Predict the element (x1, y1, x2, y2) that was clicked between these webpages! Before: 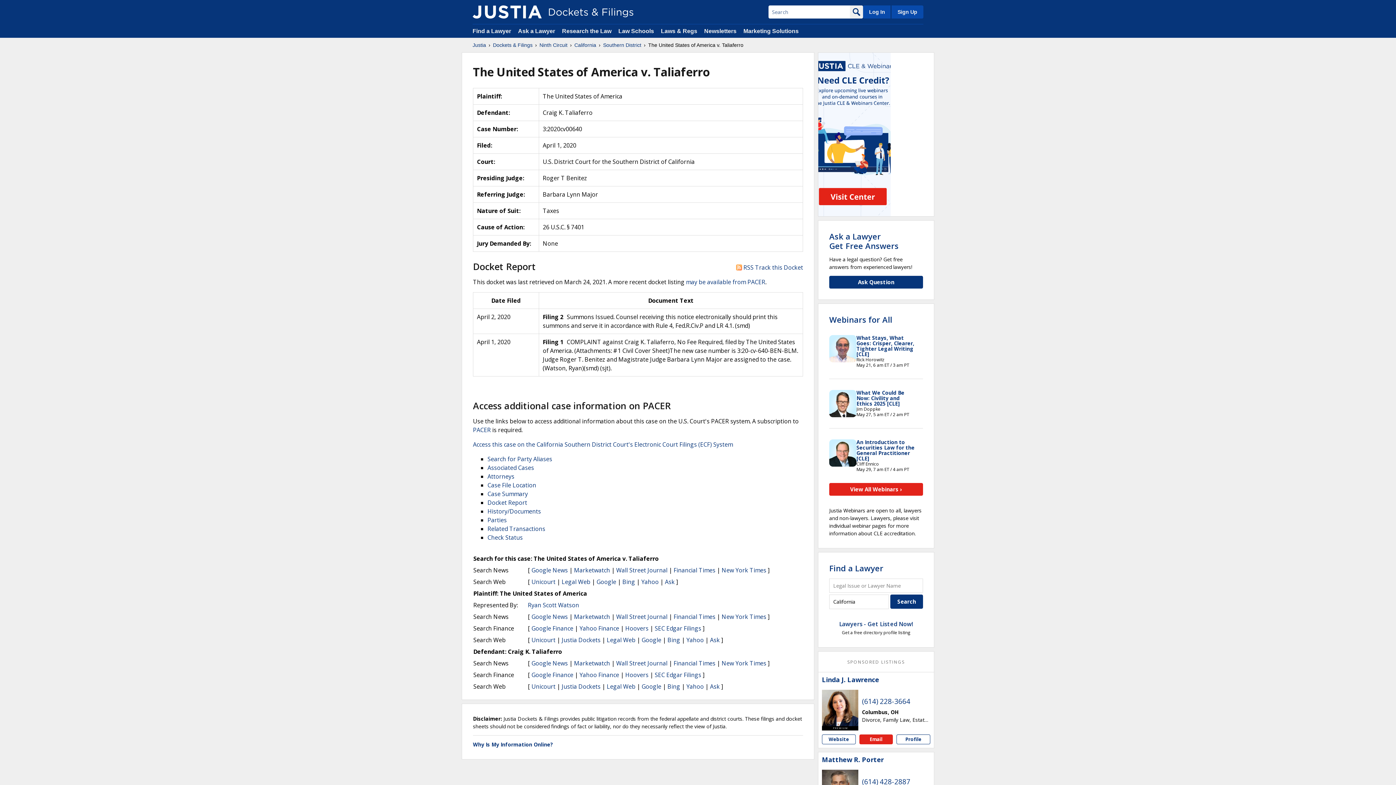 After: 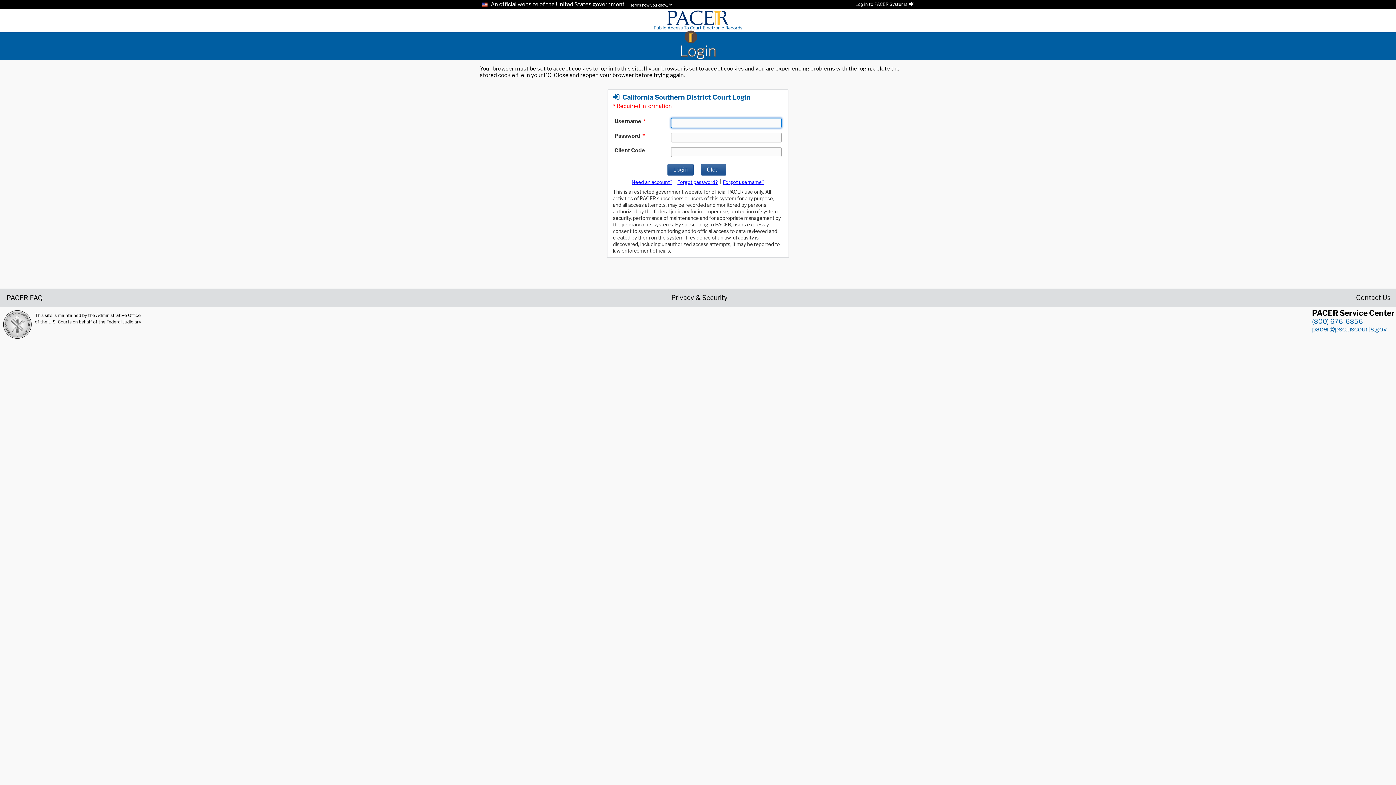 Action: bbox: (487, 464, 534, 472) label: Associated Cases